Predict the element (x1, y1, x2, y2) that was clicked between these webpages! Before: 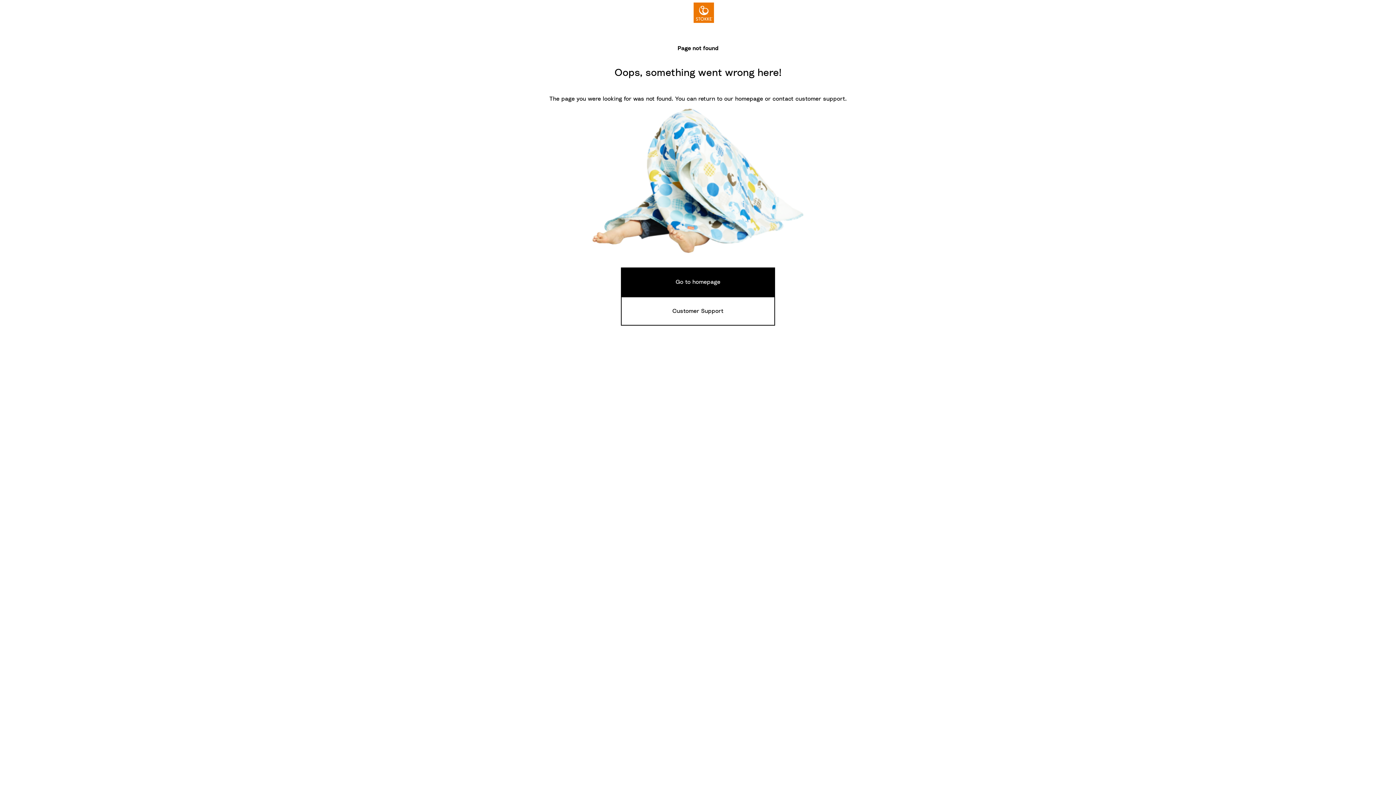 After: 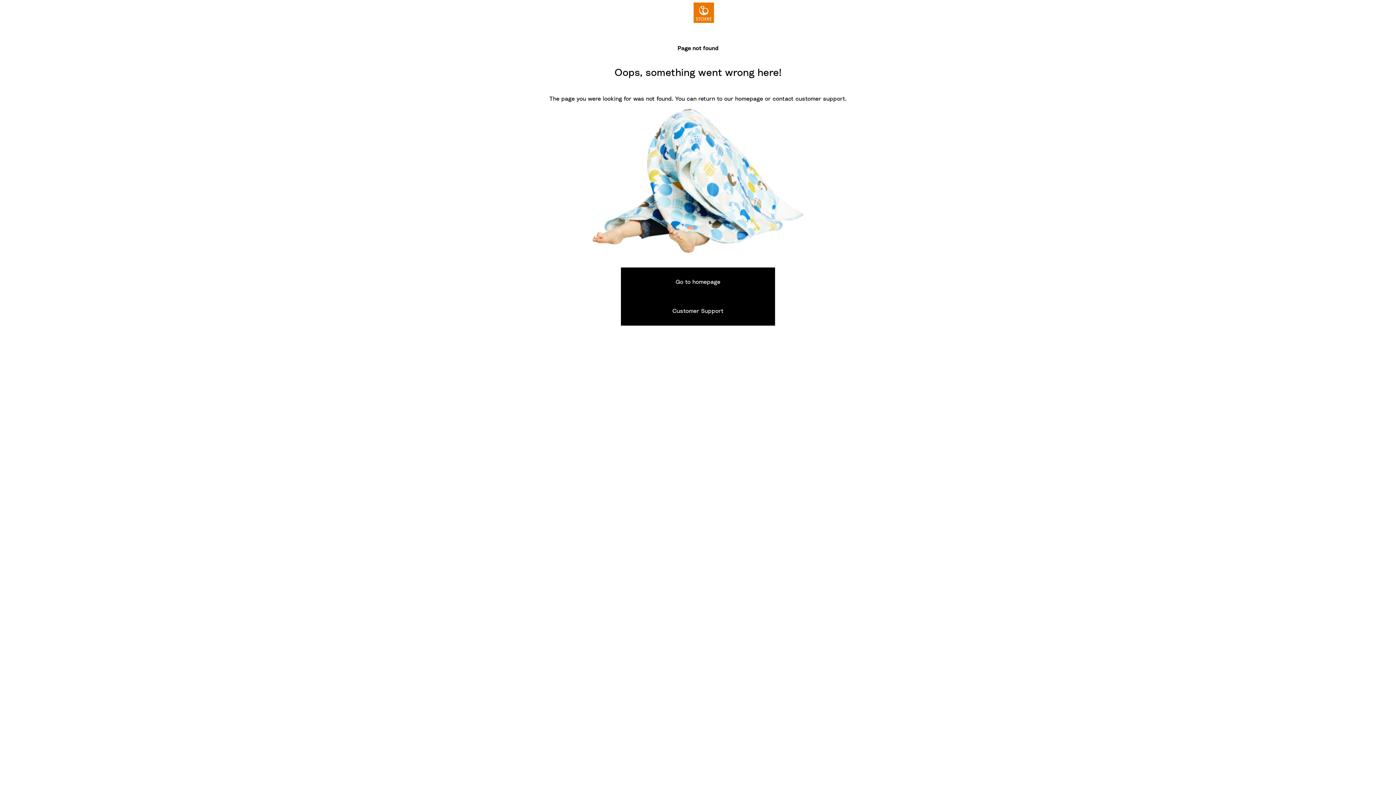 Action: bbox: (621, 296, 775, 325) label: Customer Support